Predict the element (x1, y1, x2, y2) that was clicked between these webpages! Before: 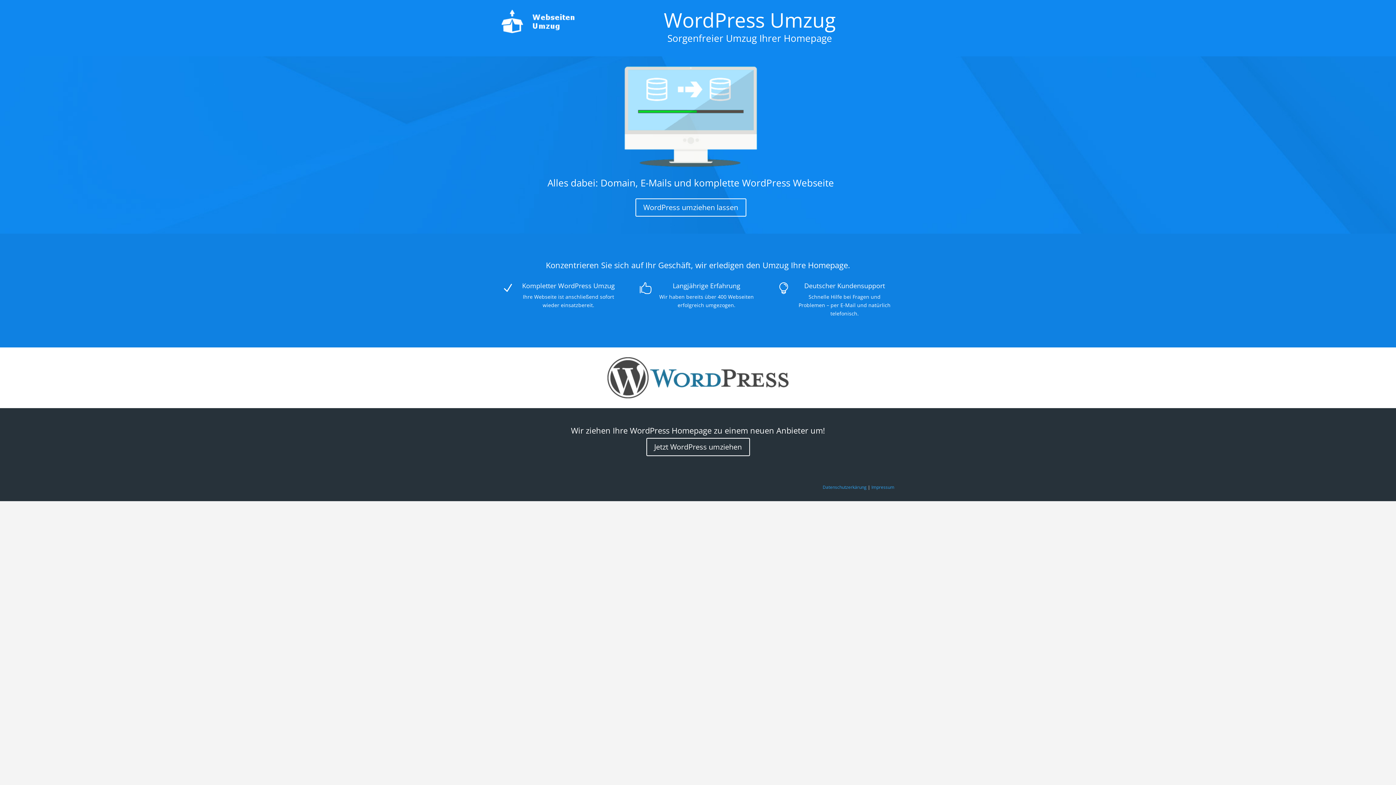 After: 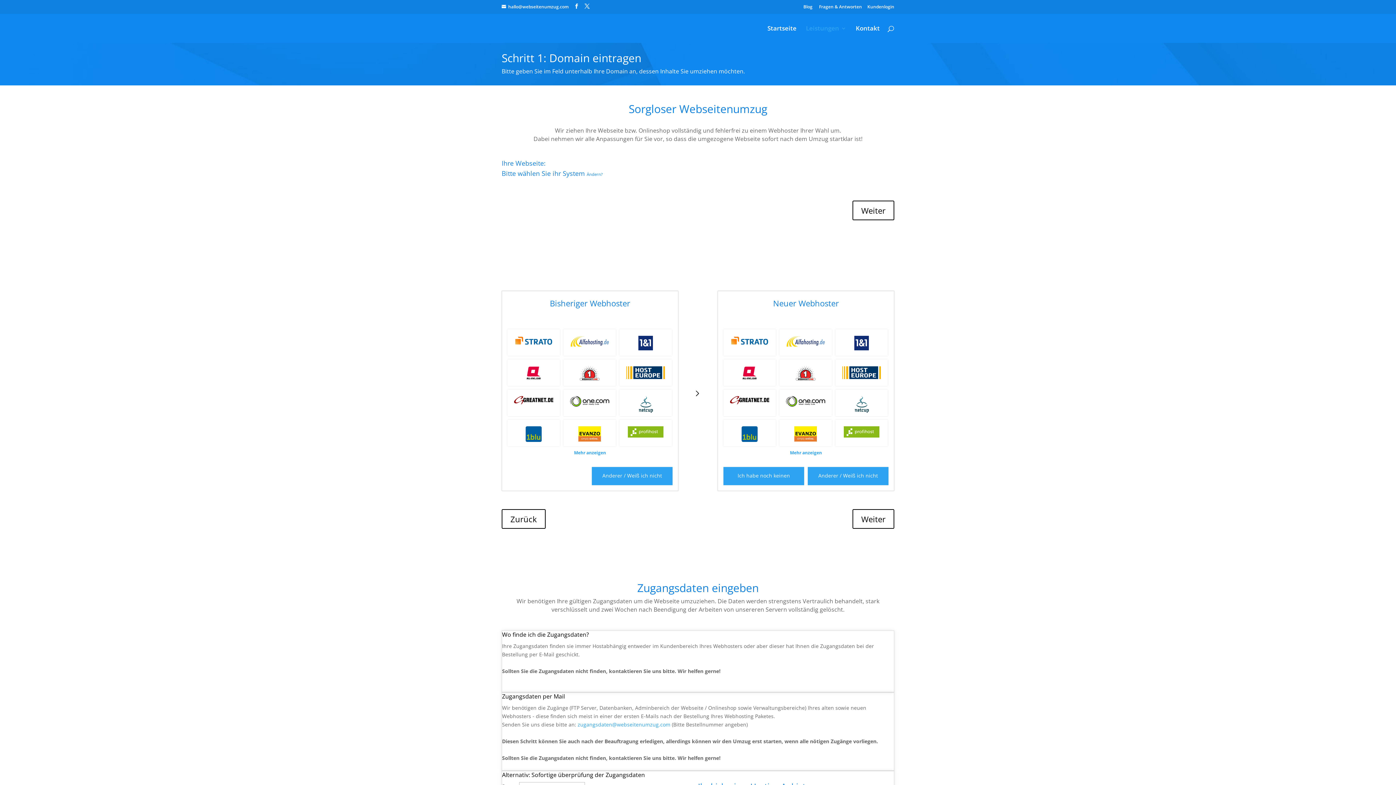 Action: label: WordPress umziehen lassen bbox: (635, 198, 746, 216)